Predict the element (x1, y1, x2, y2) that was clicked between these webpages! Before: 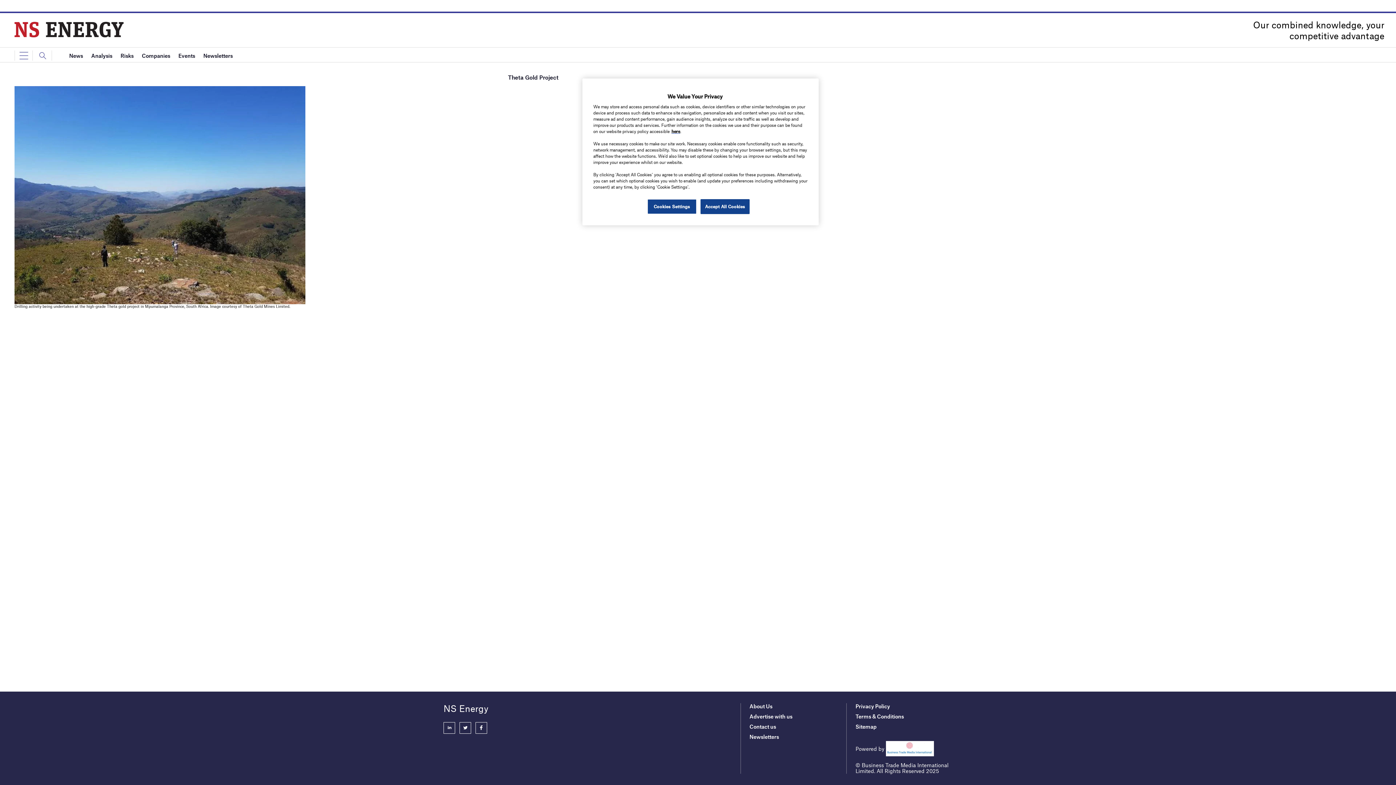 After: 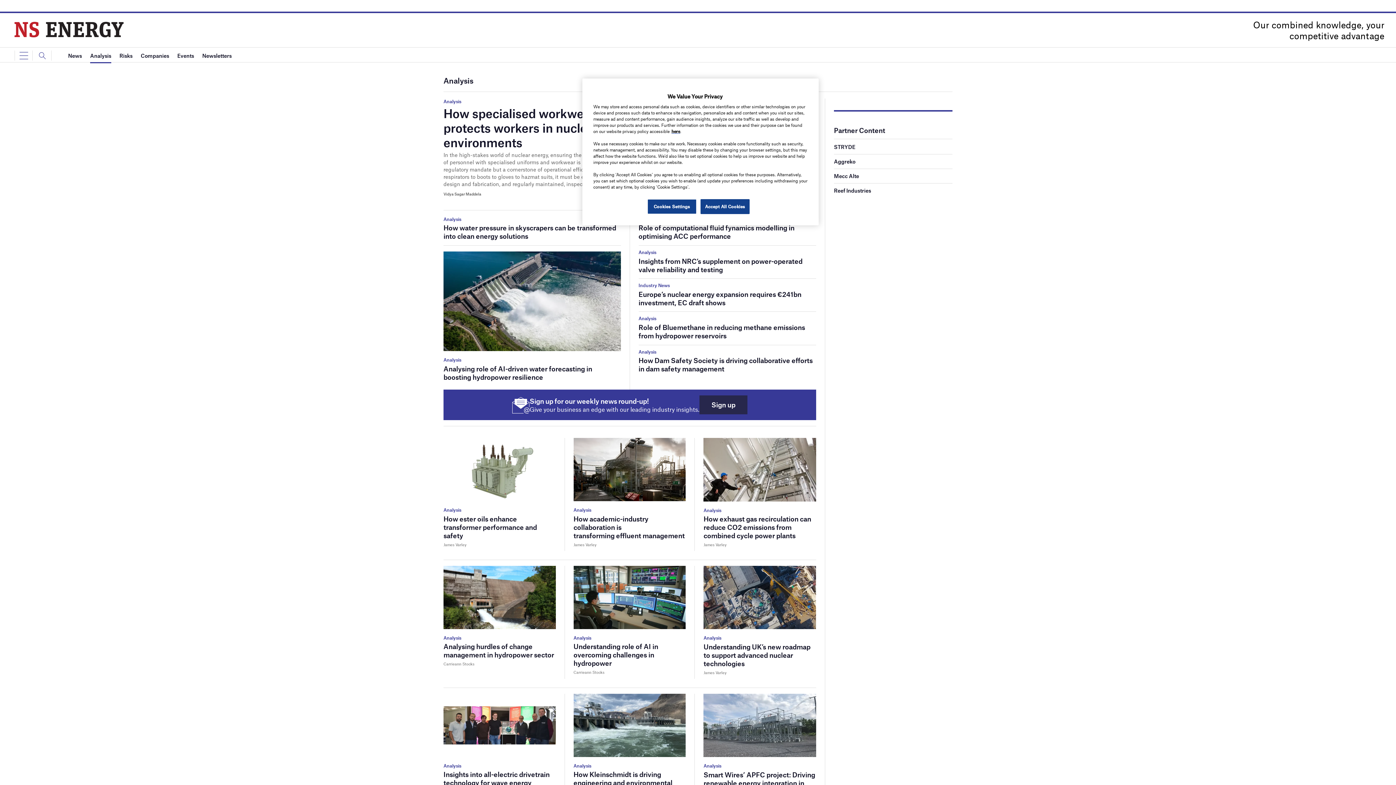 Action: bbox: (91, 48, 112, 63) label: Analysis